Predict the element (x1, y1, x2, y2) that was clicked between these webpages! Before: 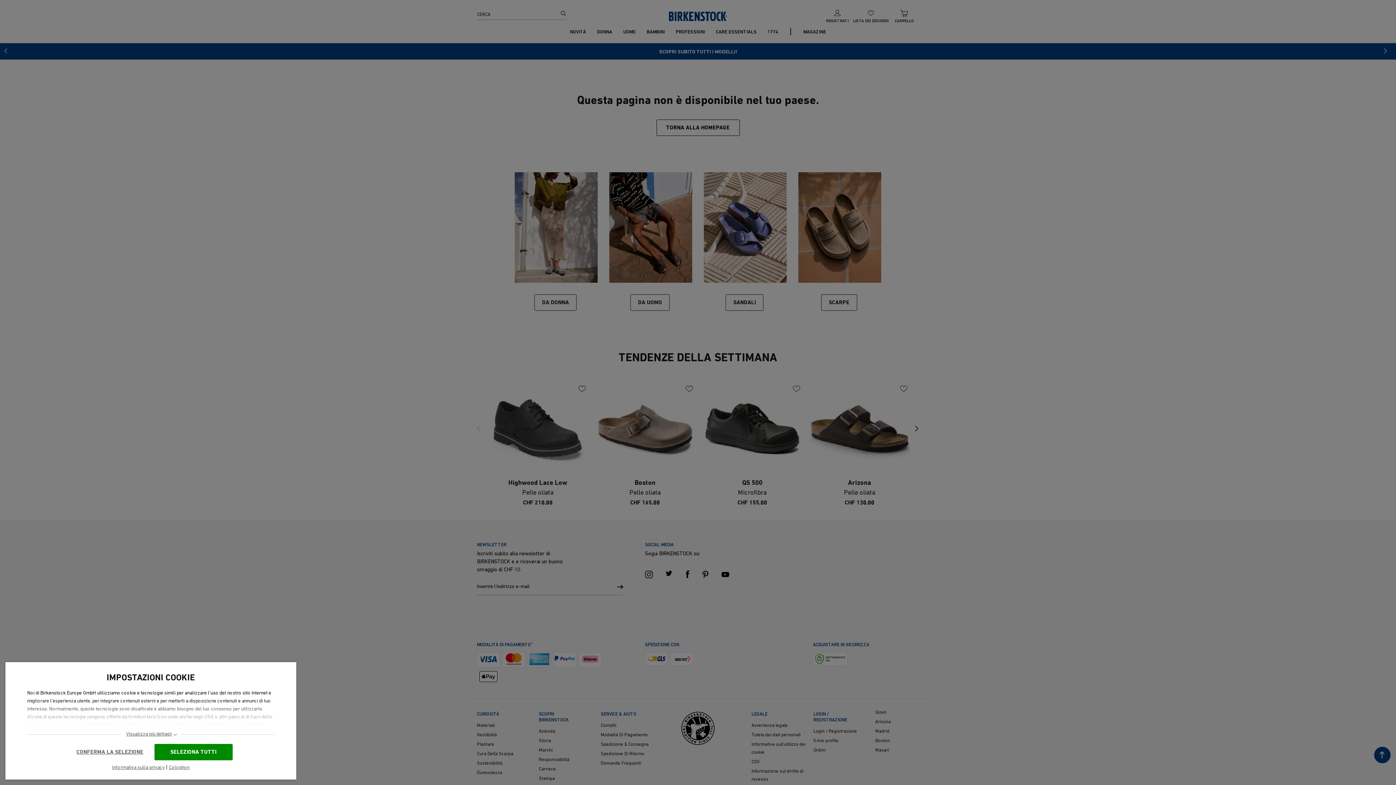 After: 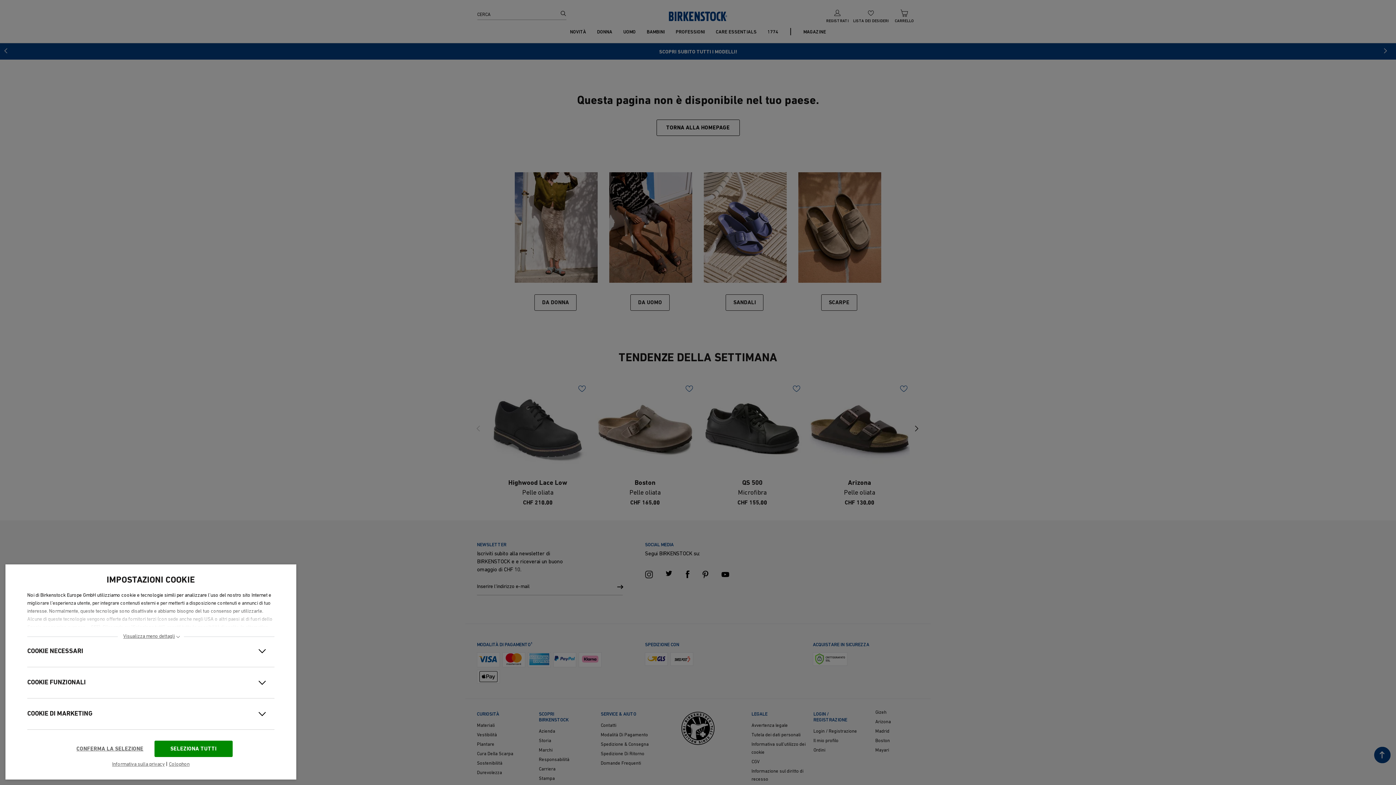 Action: label: Visualizza più dettagli bbox: (120, 732, 181, 737)